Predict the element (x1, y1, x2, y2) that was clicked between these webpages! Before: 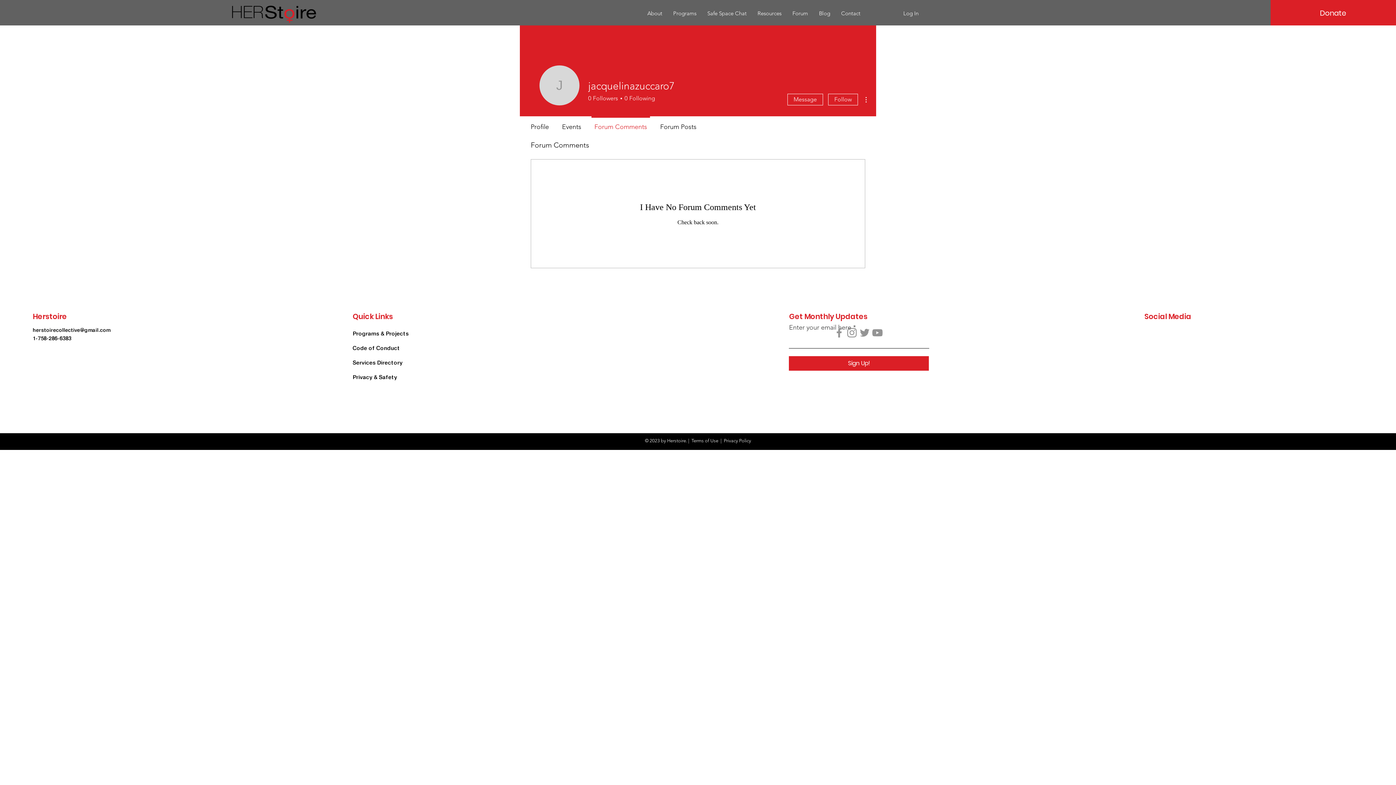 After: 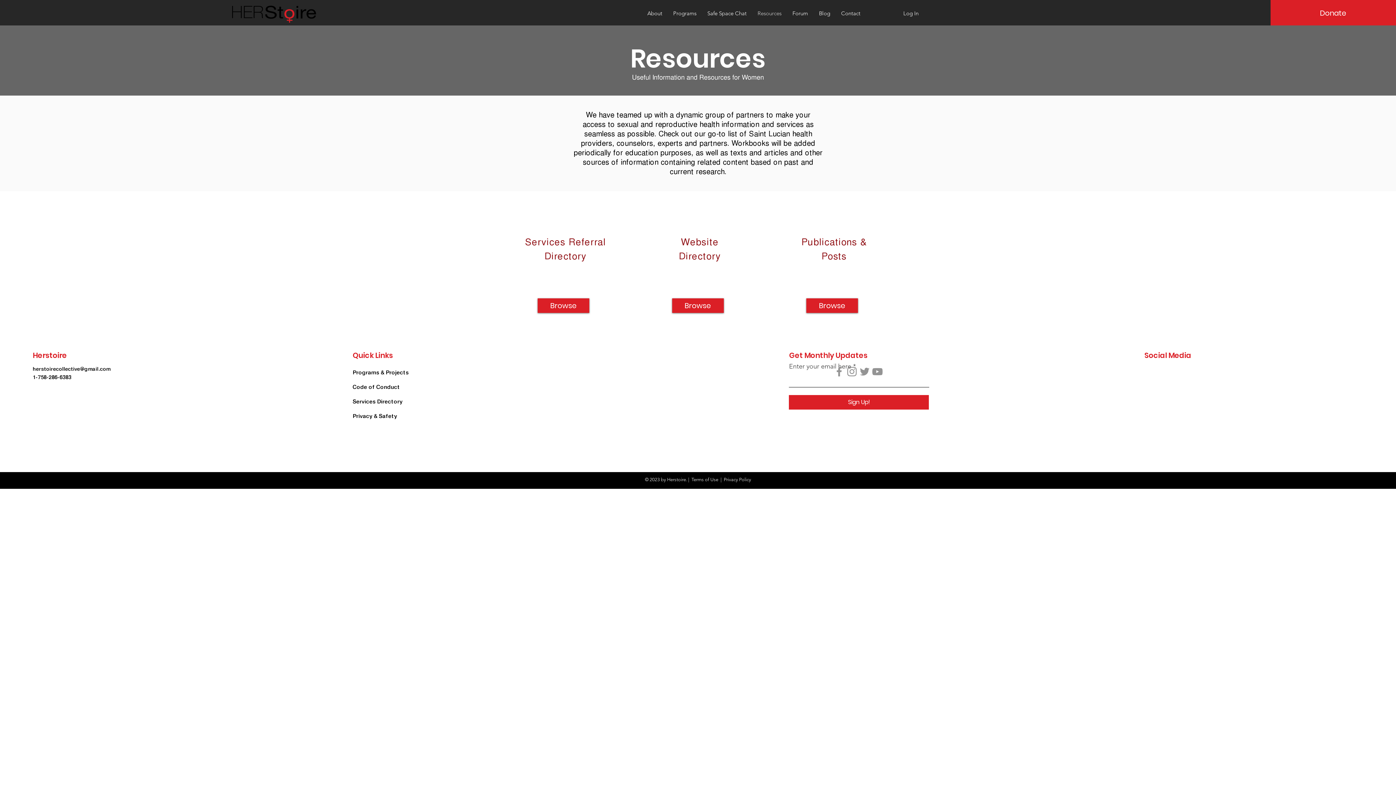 Action: bbox: (752, 6, 787, 20) label: Resources